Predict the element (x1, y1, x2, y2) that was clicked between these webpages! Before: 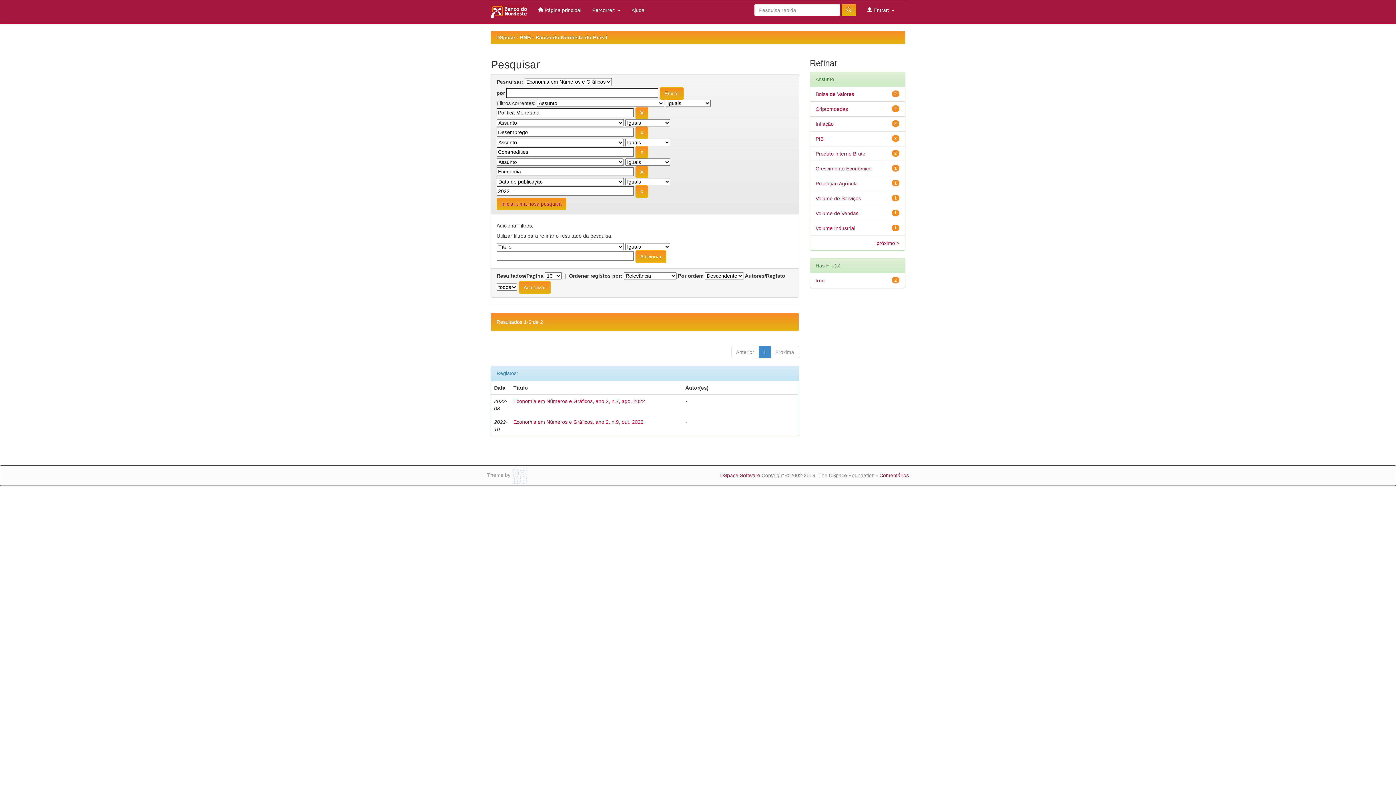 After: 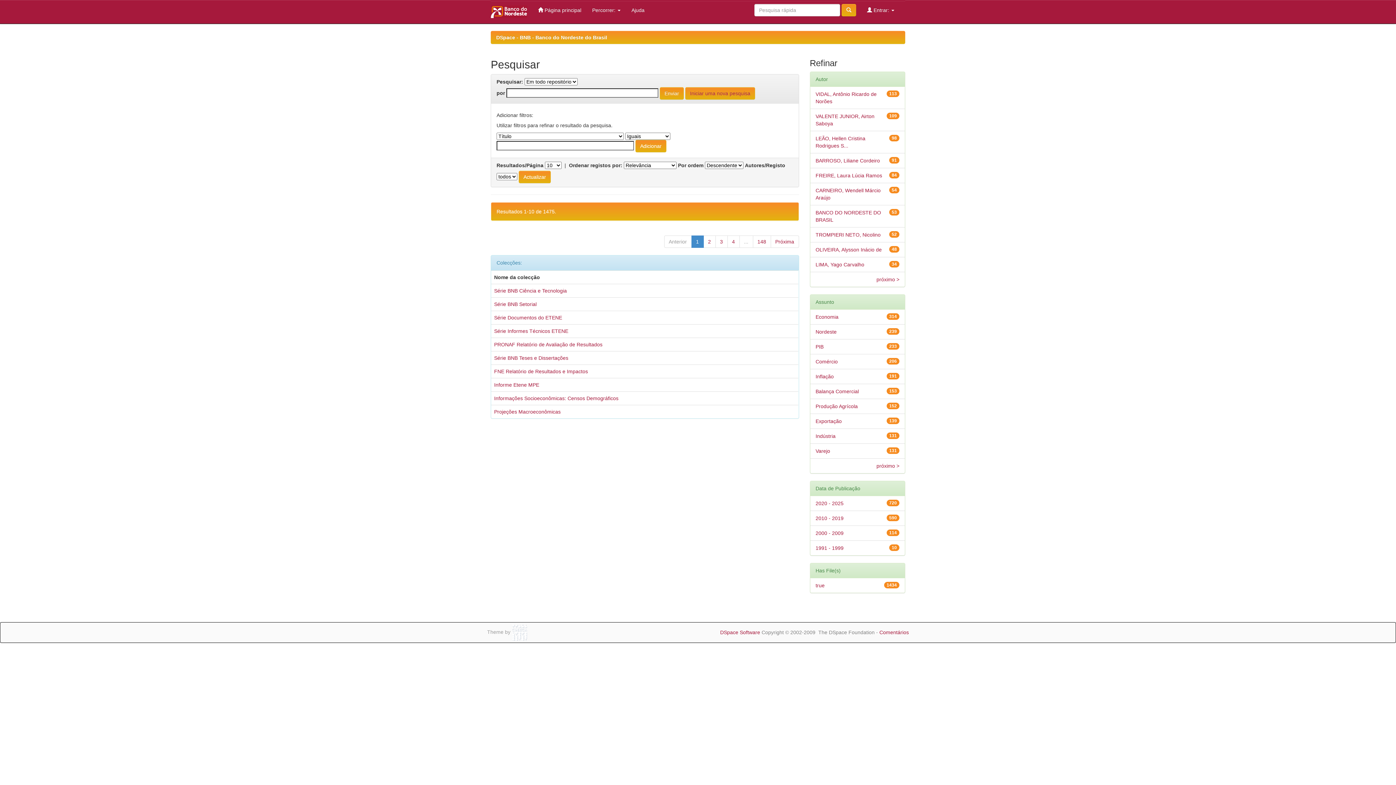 Action: bbox: (841, 4, 856, 16)